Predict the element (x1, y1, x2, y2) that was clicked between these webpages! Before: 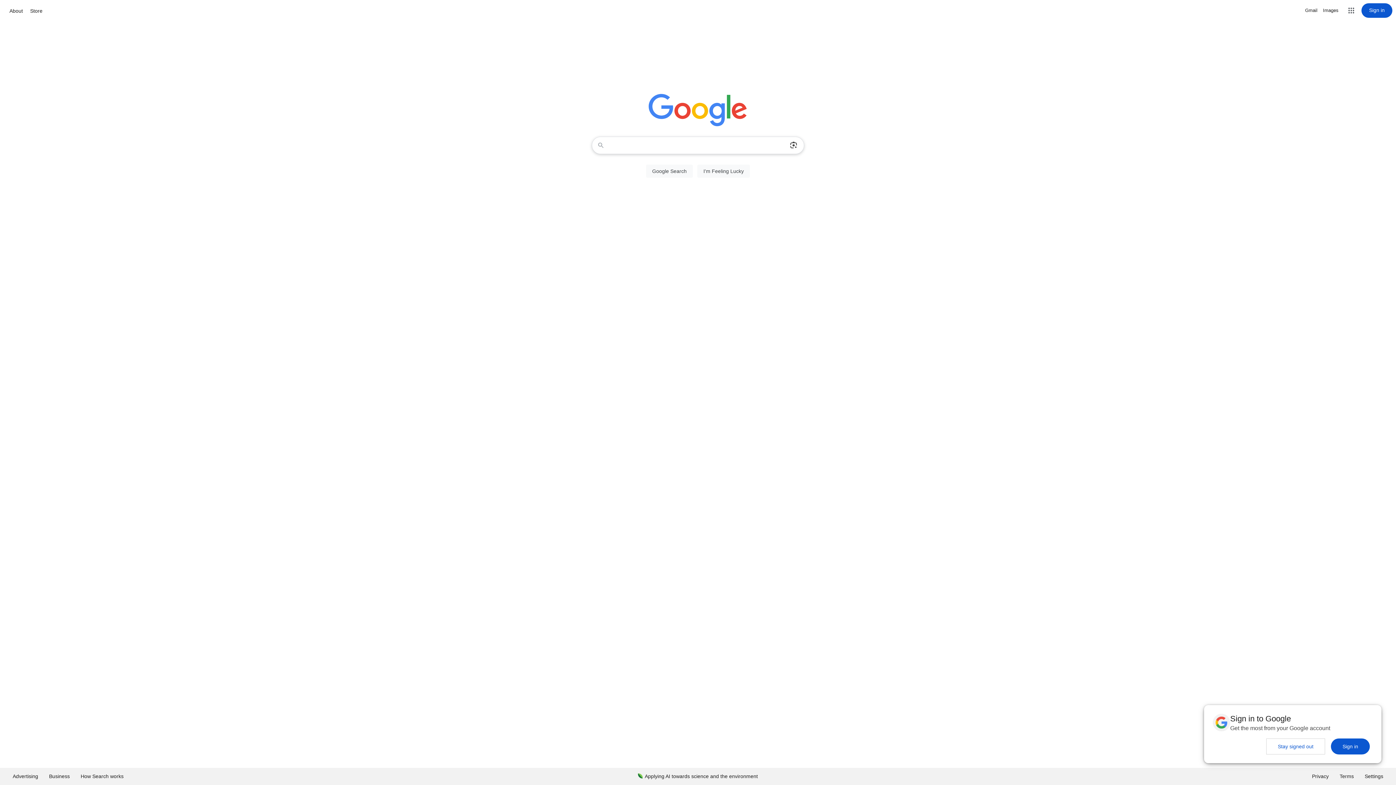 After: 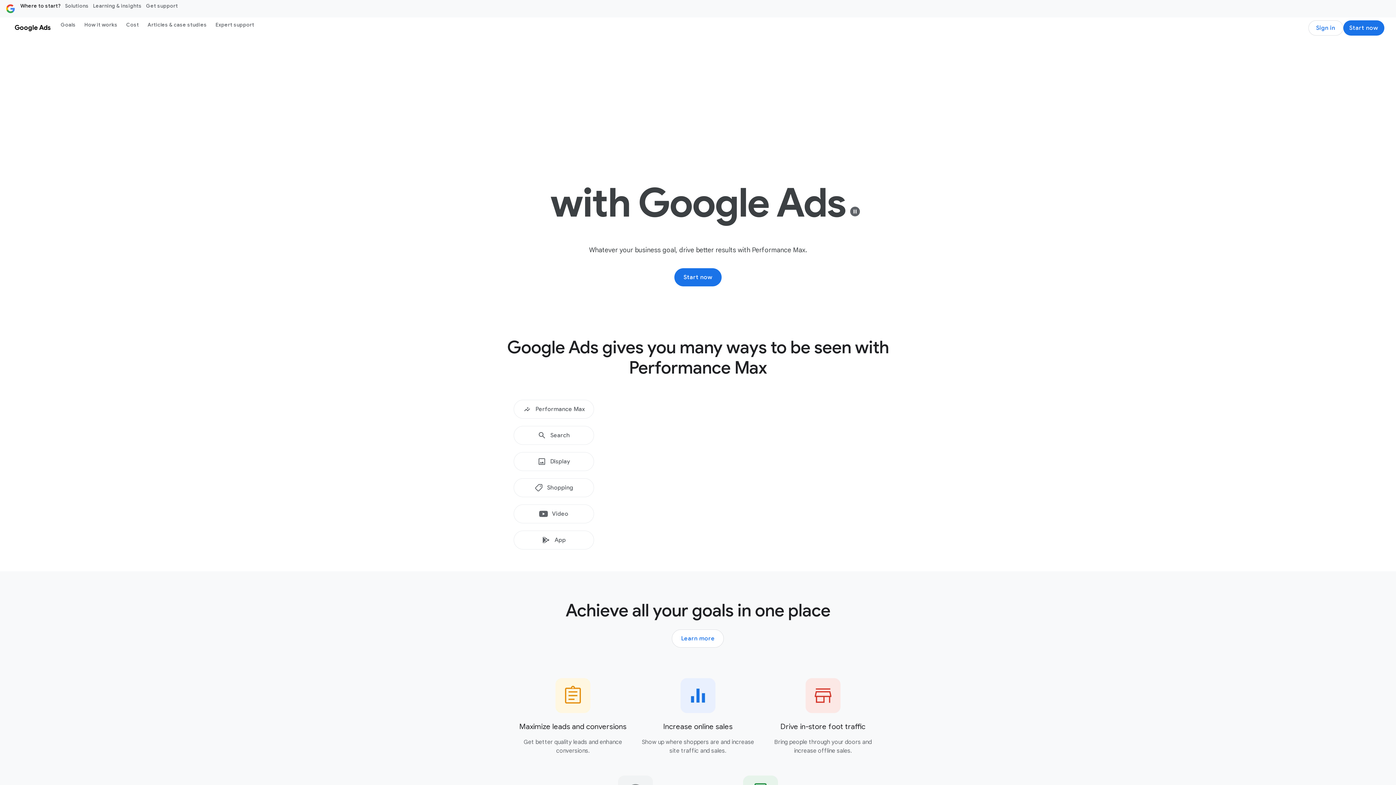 Action: label: Advertising bbox: (7, 768, 43, 785)